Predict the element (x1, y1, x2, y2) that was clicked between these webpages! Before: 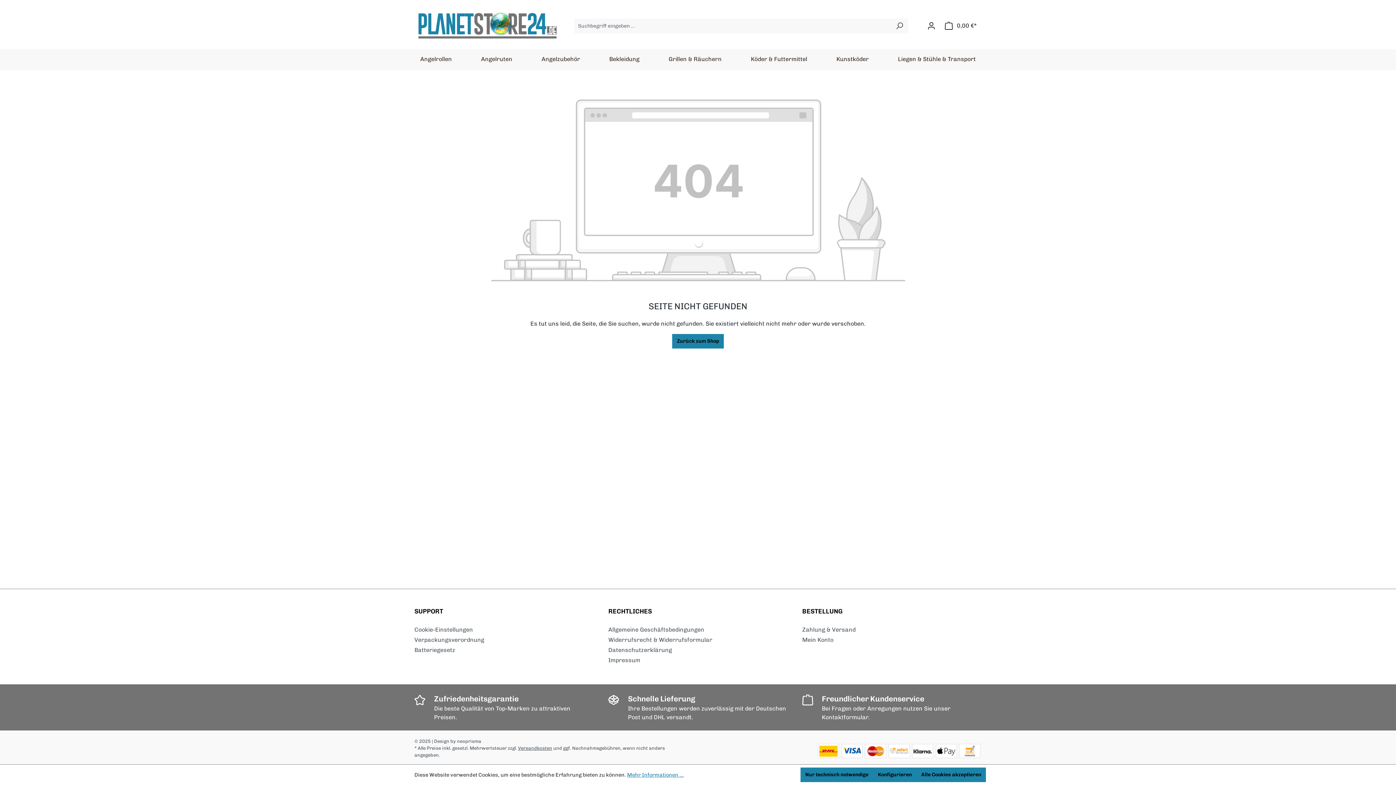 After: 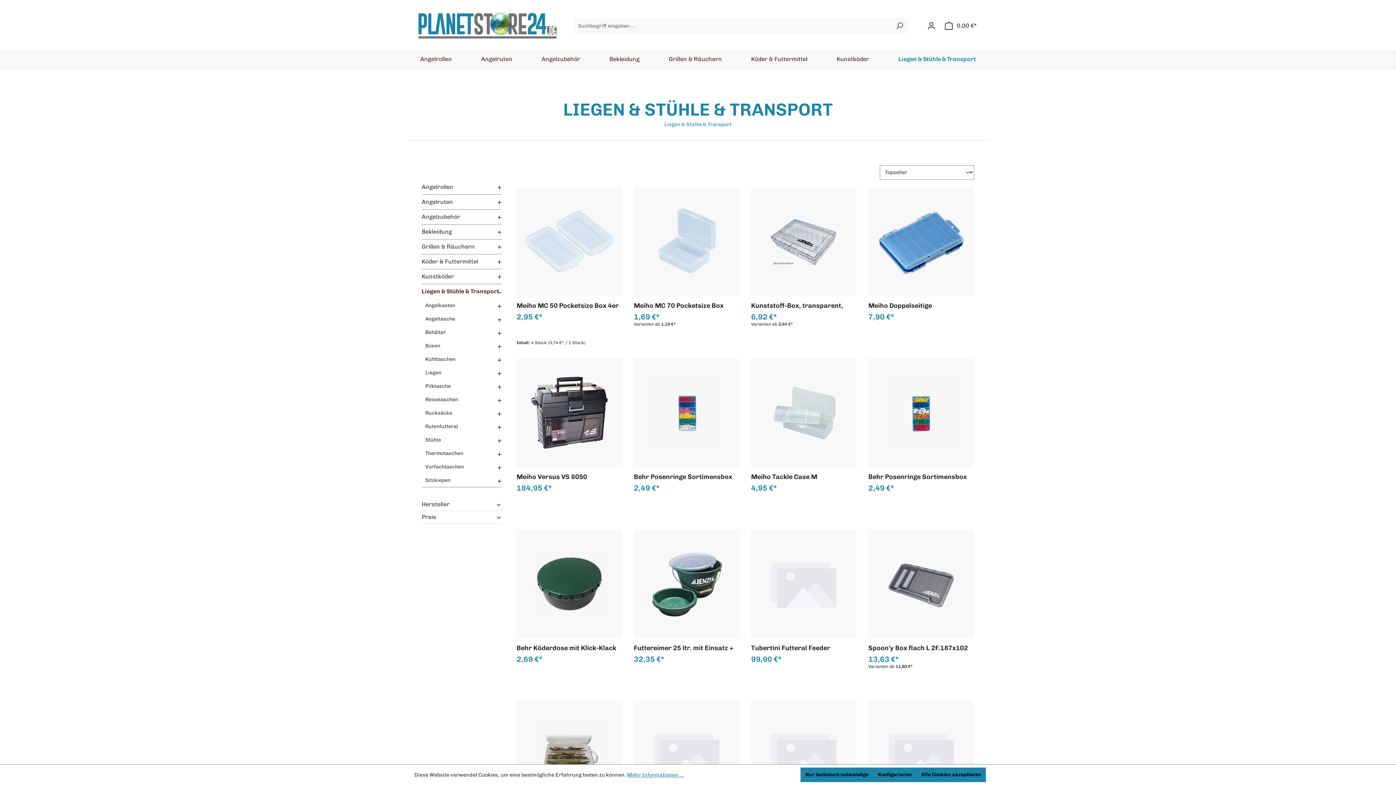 Action: bbox: (892, 48, 981, 70) label: Liegen & Stühle & Transport